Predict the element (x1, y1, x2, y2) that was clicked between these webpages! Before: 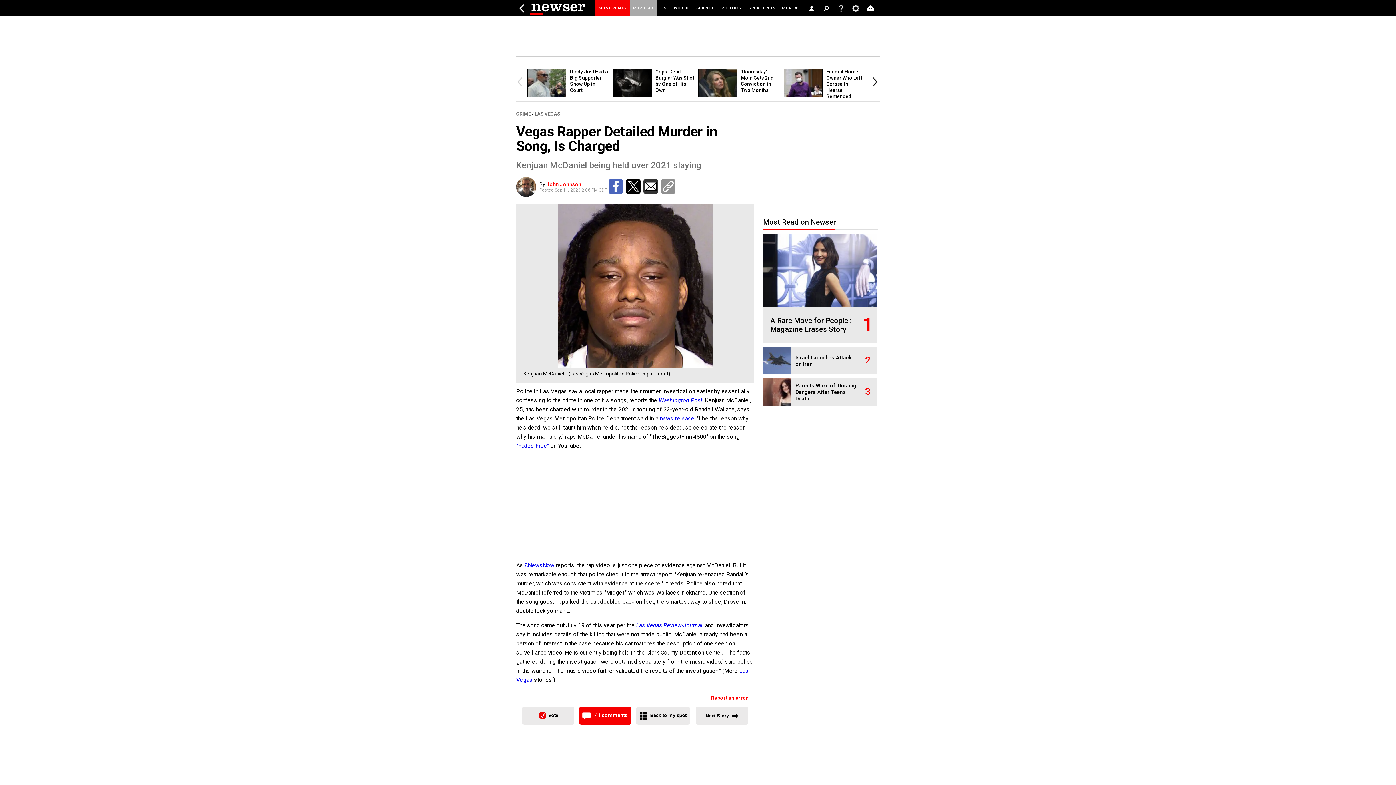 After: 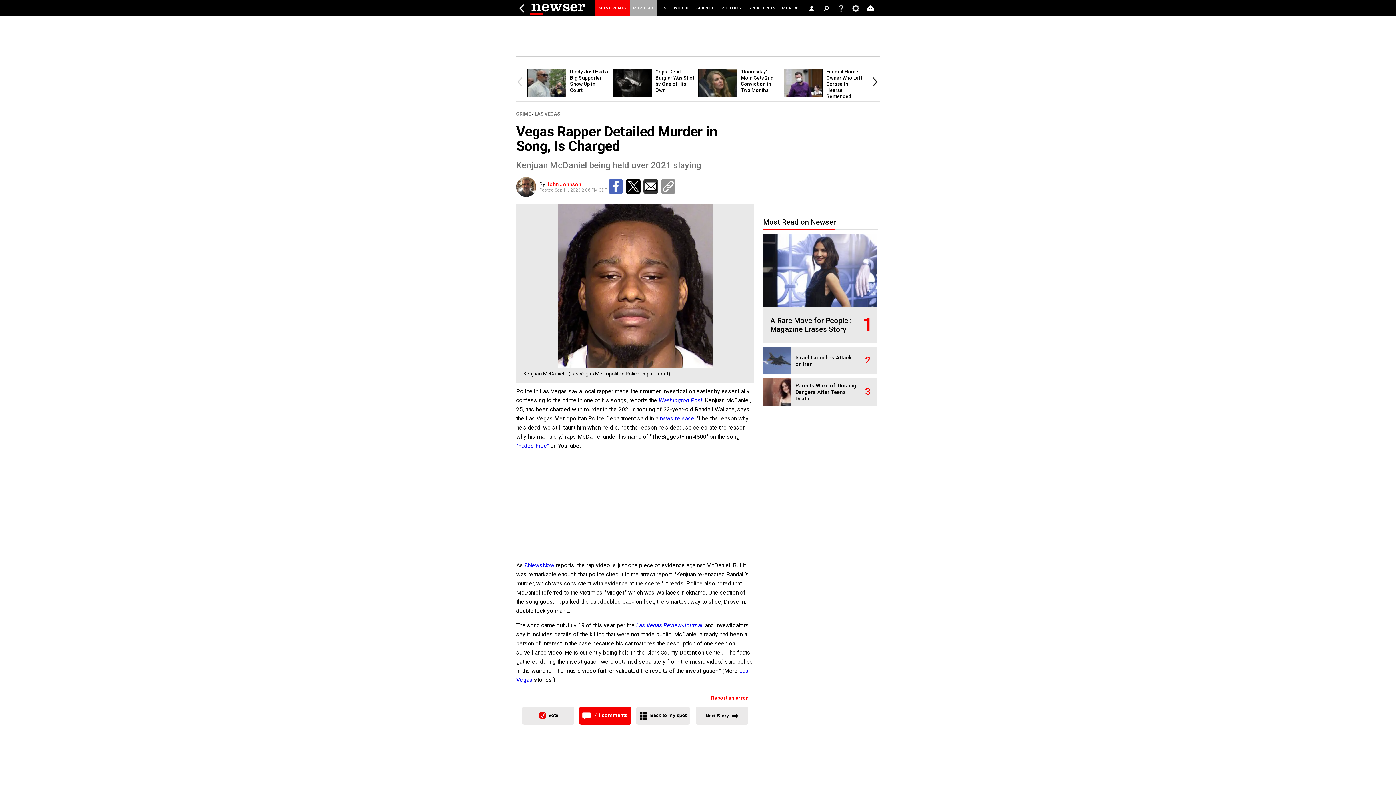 Action: bbox: (626, 179, 640, 193)